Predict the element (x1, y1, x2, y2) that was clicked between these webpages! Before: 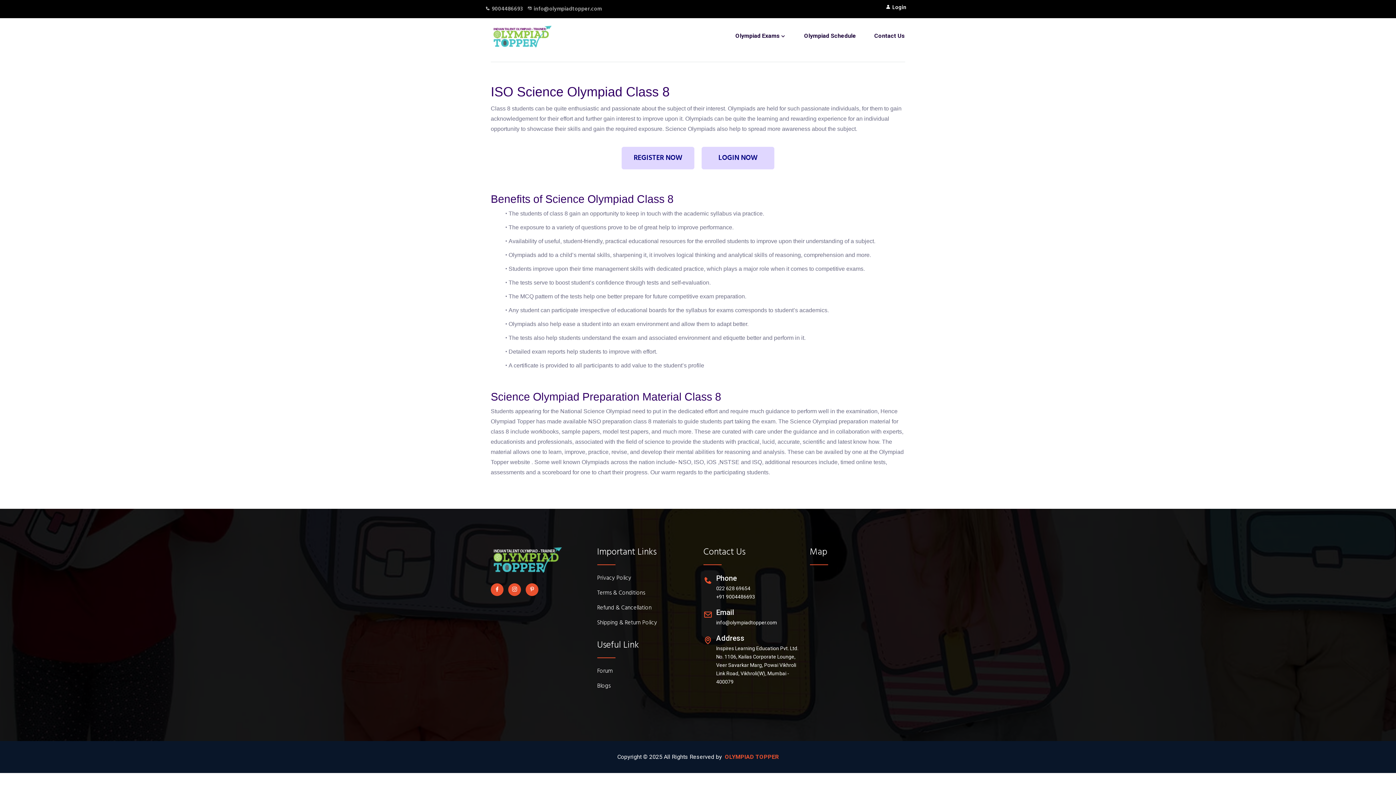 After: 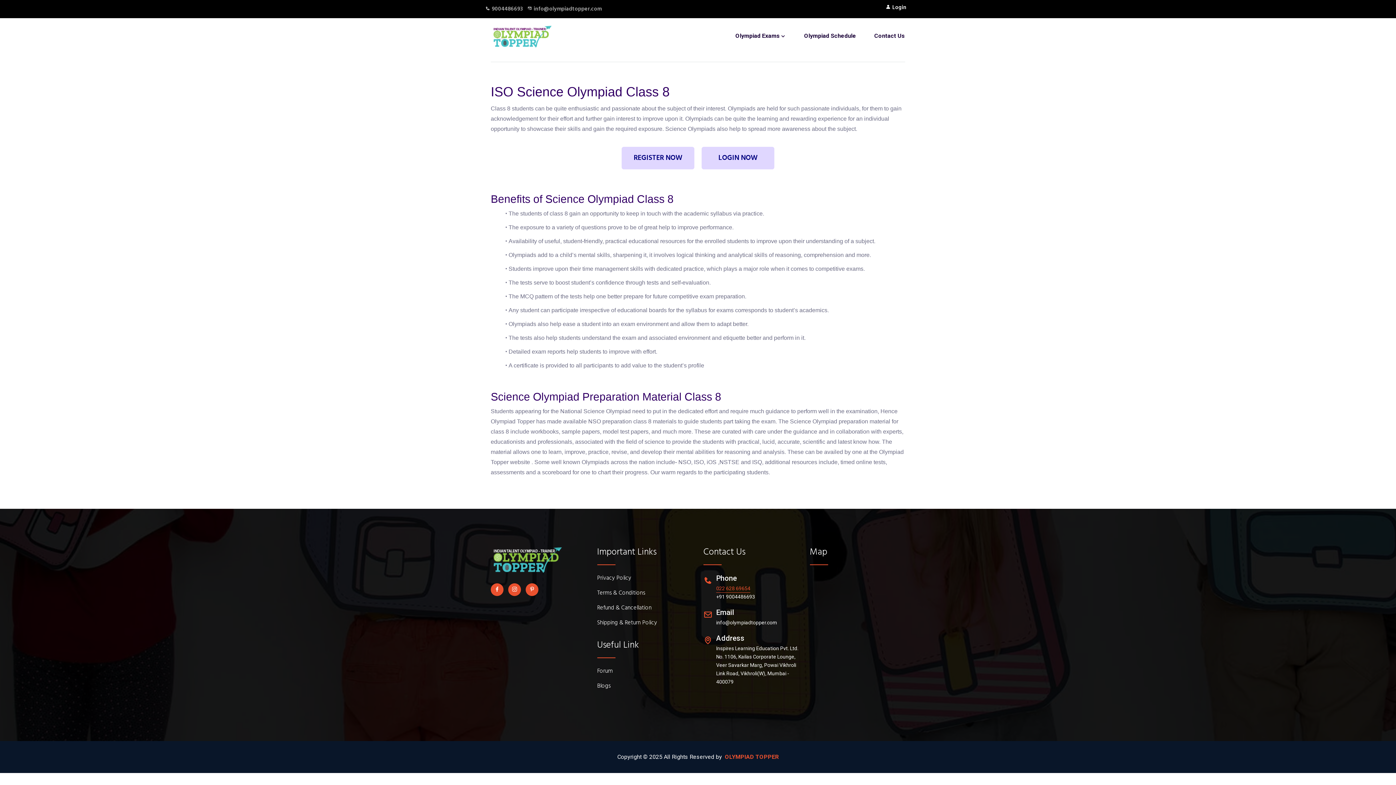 Action: label: 022 628 69654 bbox: (716, 584, 750, 593)